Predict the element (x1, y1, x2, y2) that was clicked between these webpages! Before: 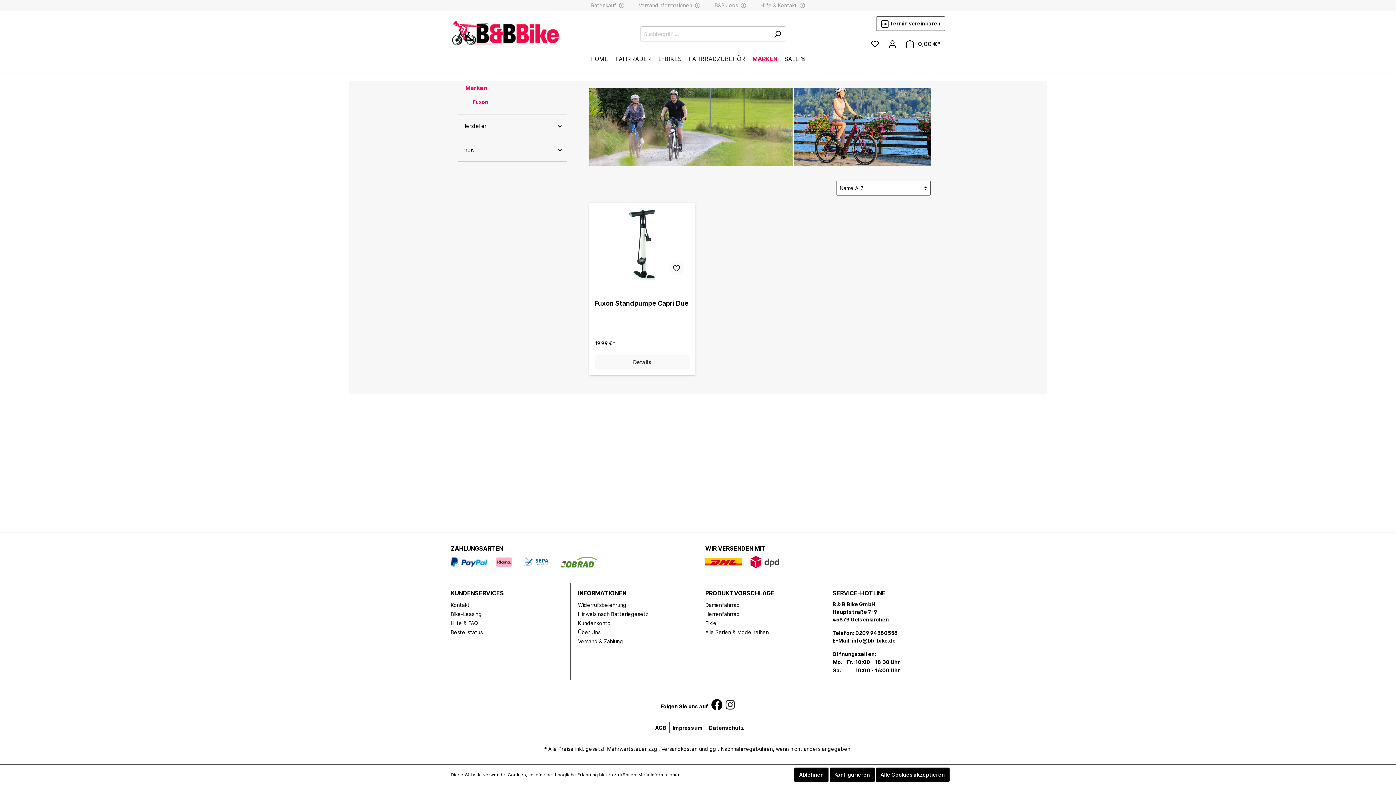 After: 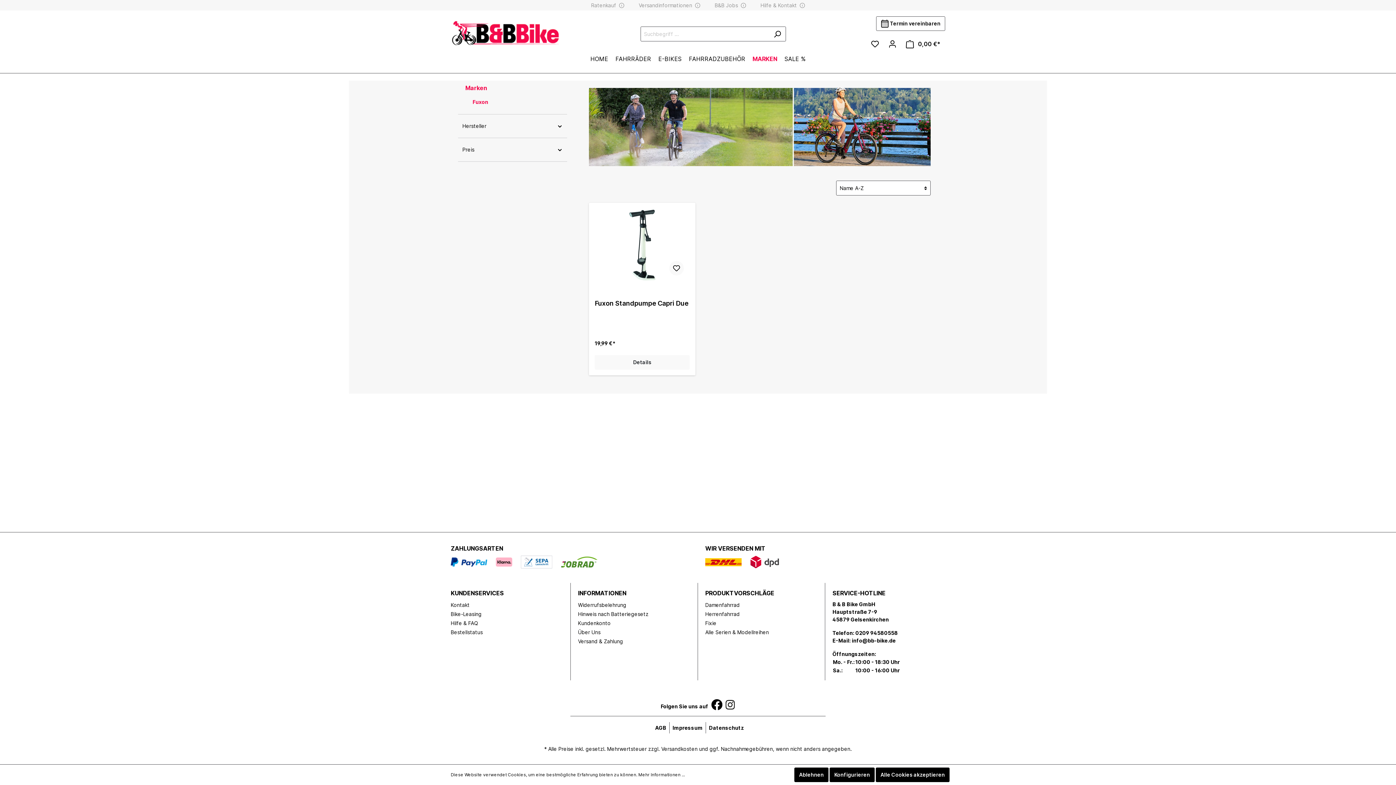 Action: bbox: (768, 26, 786, 41) label: Suchen